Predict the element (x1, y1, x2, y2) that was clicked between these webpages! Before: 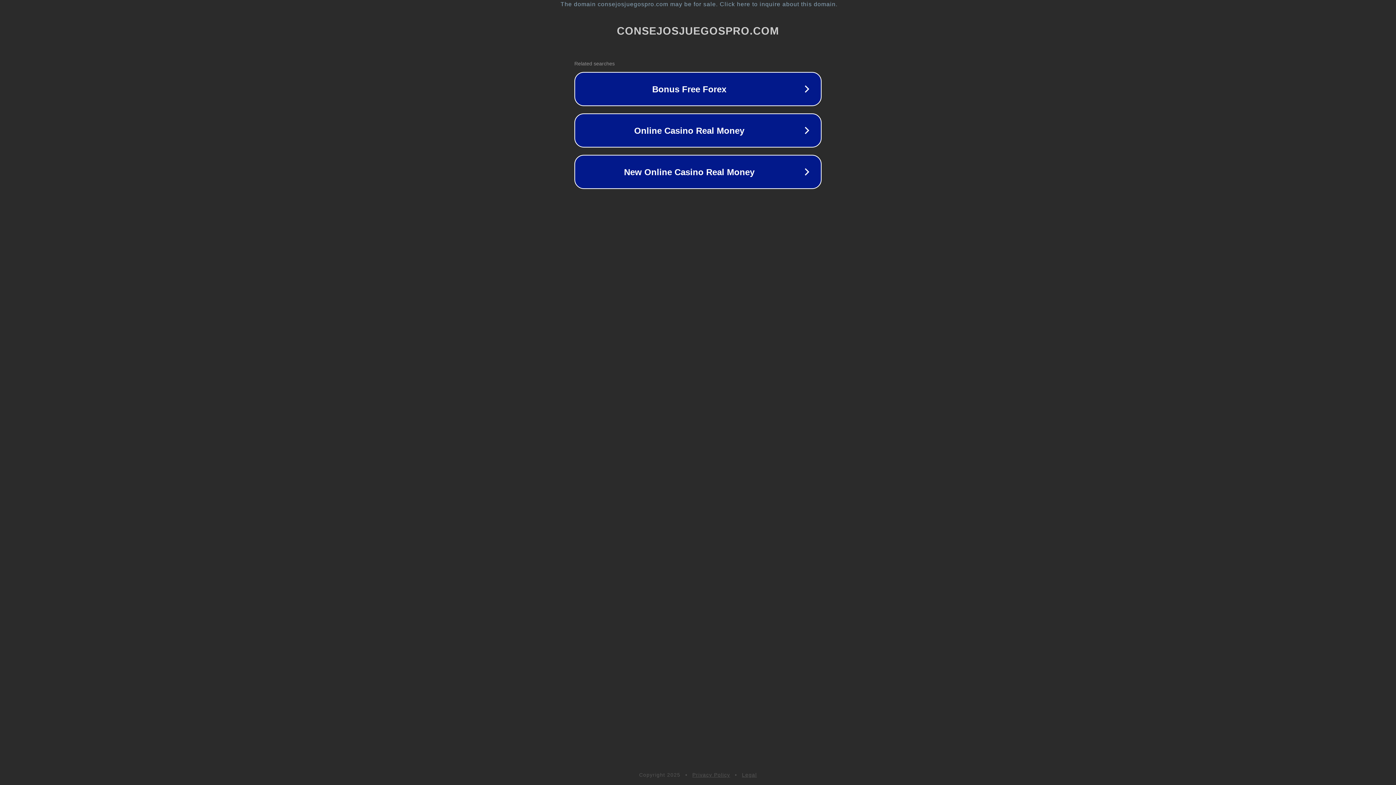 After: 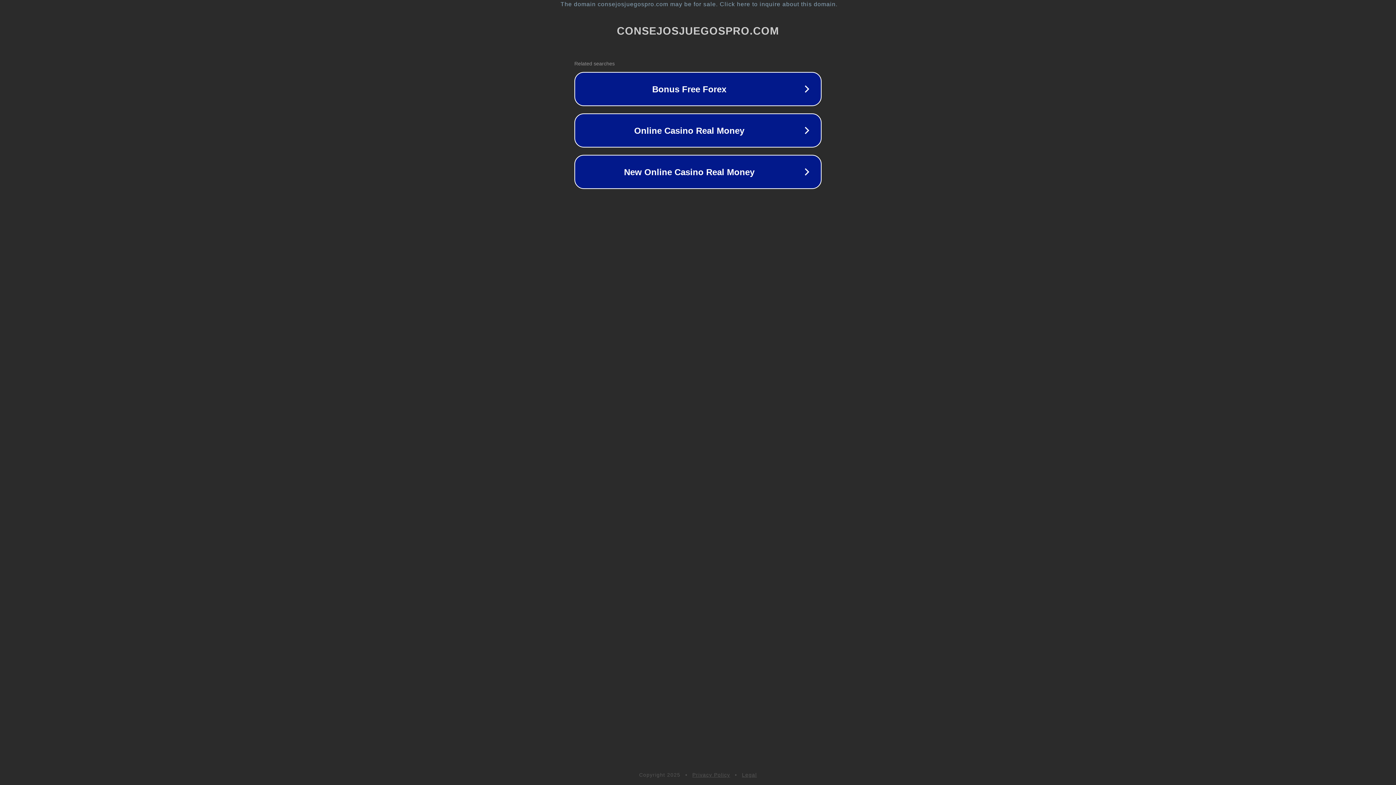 Action: label: Privacy Policy bbox: (692, 772, 730, 778)